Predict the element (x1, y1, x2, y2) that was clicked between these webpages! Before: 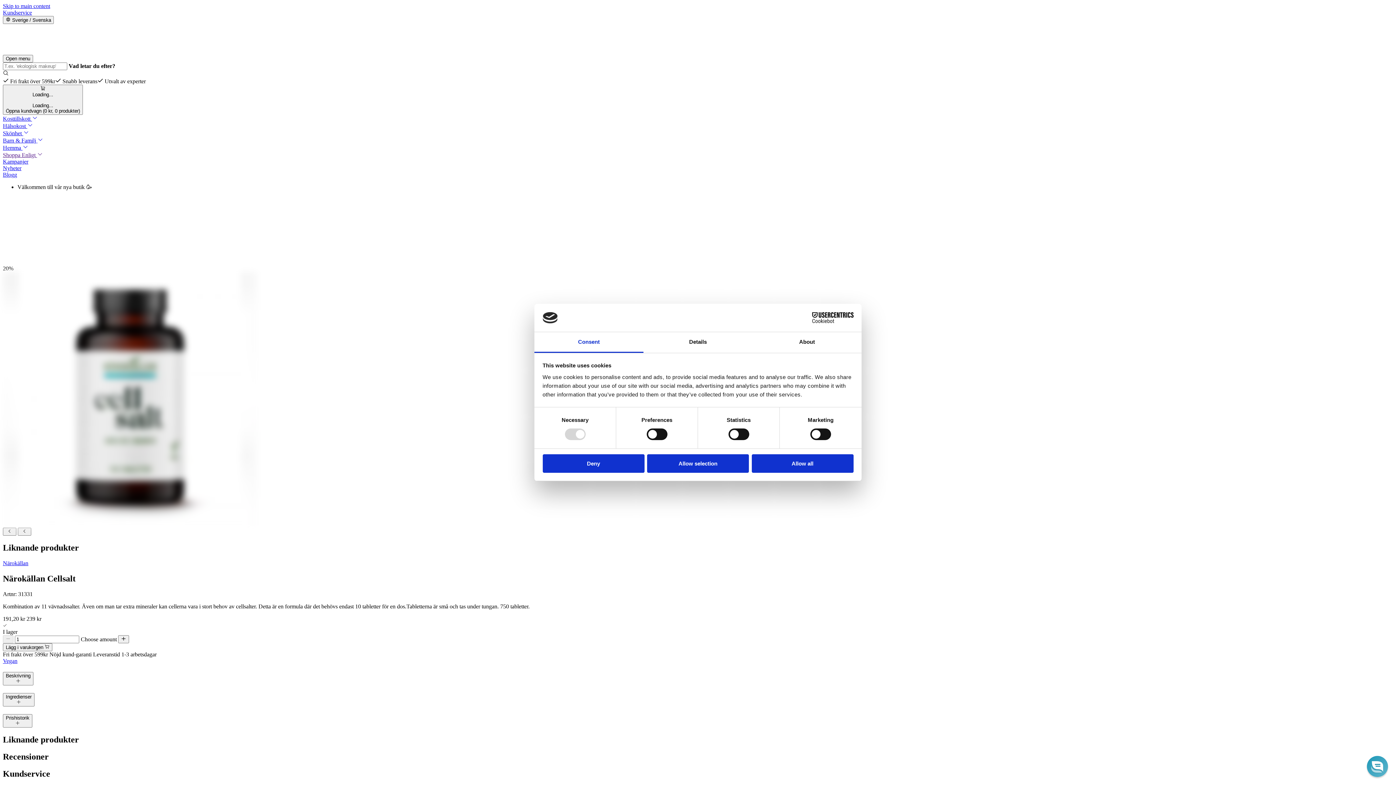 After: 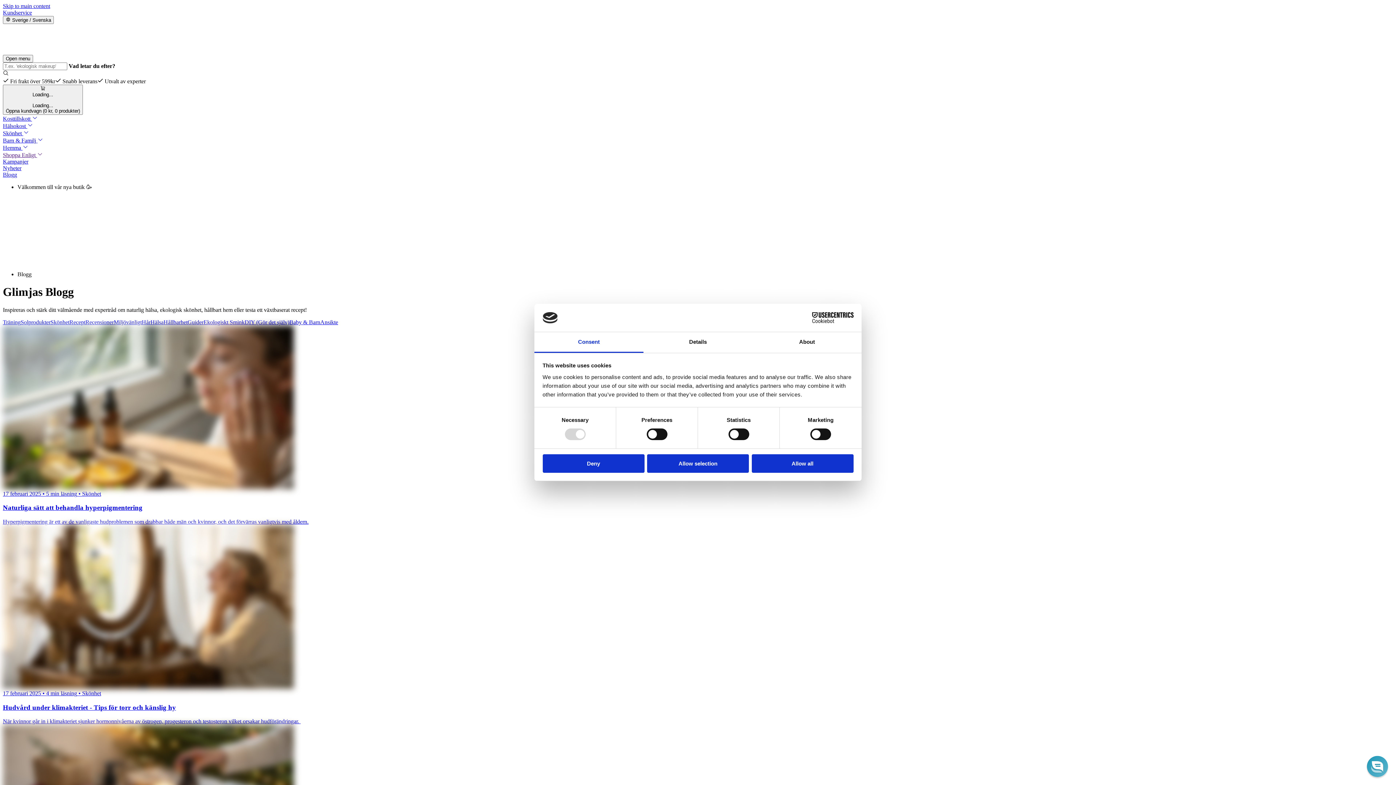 Action: label: Blogg bbox: (2, 171, 17, 177)